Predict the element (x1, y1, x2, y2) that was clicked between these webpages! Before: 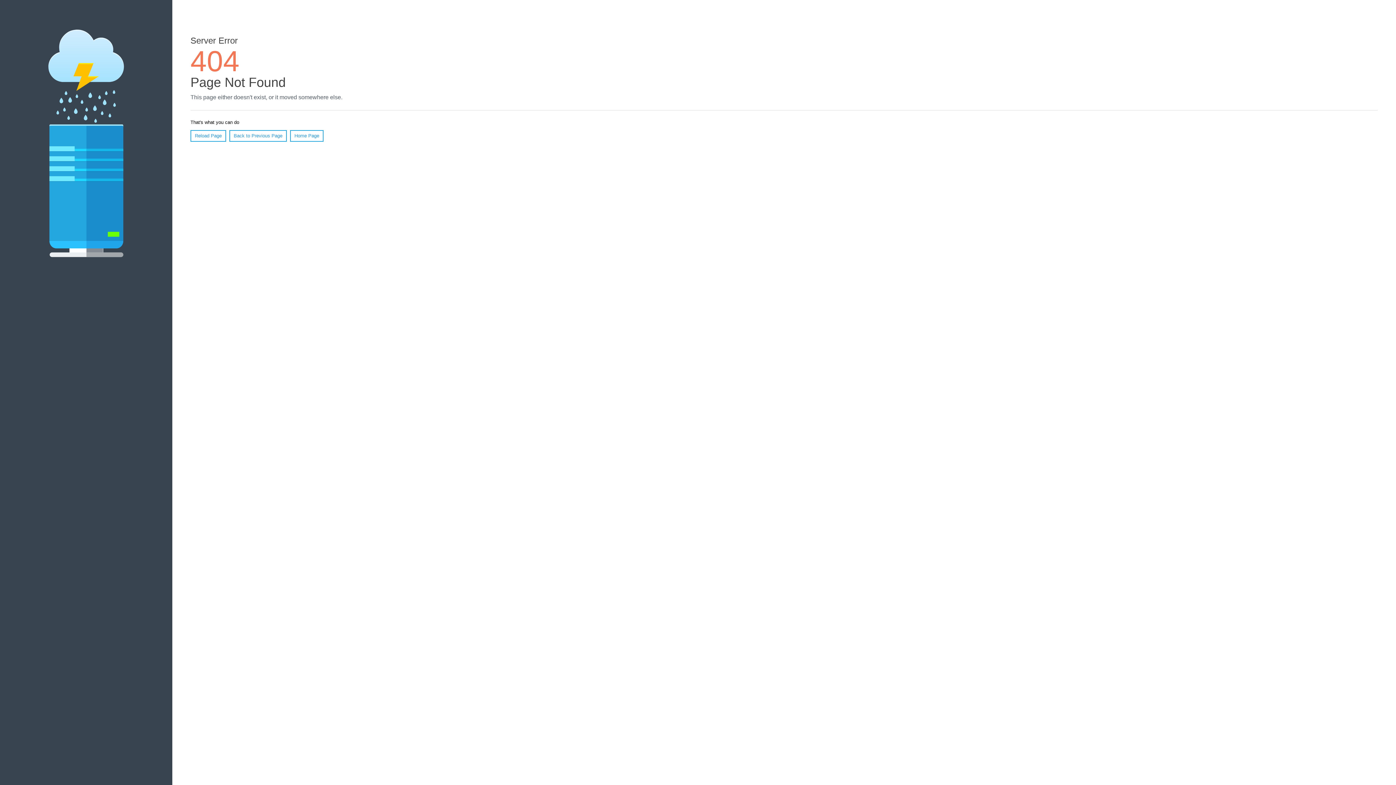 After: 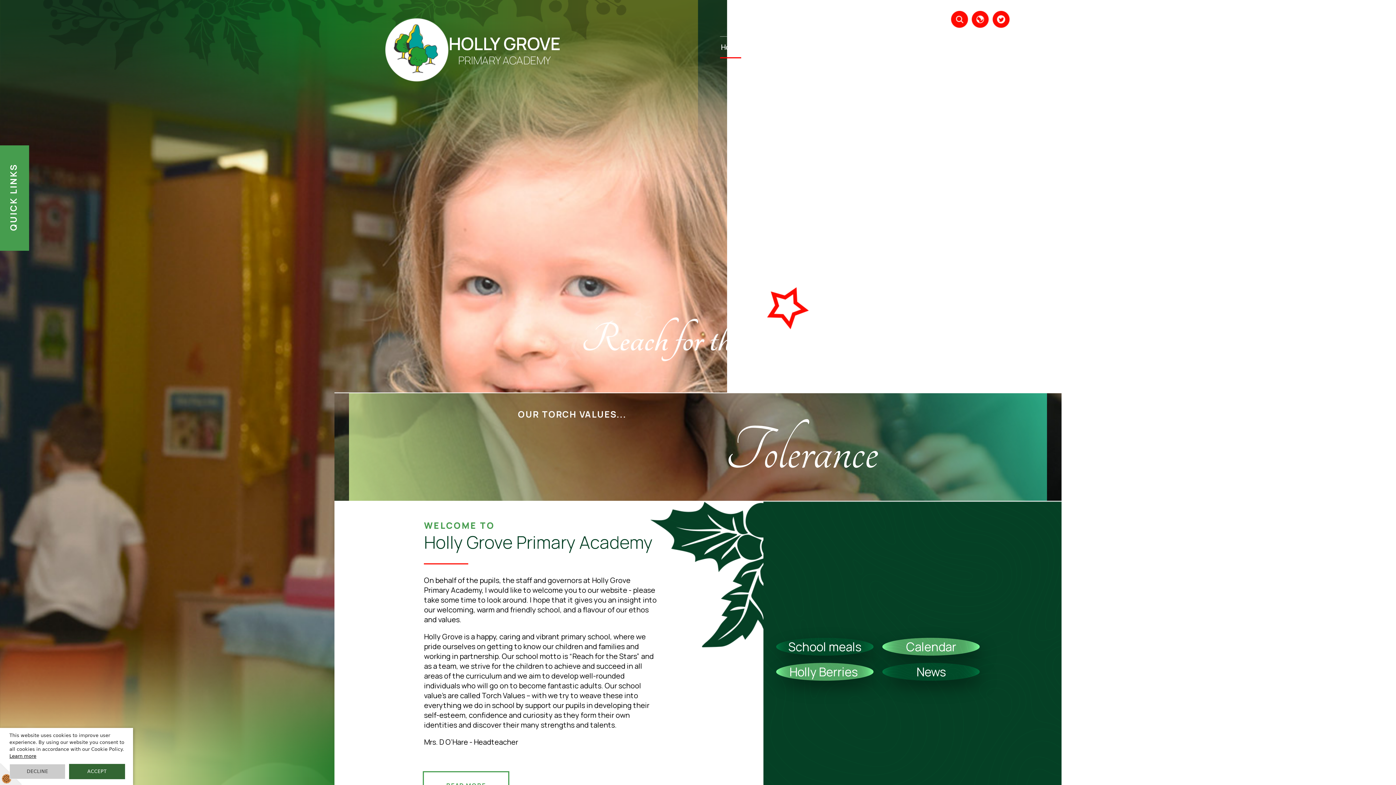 Action: label: Home Page bbox: (290, 130, 323, 141)